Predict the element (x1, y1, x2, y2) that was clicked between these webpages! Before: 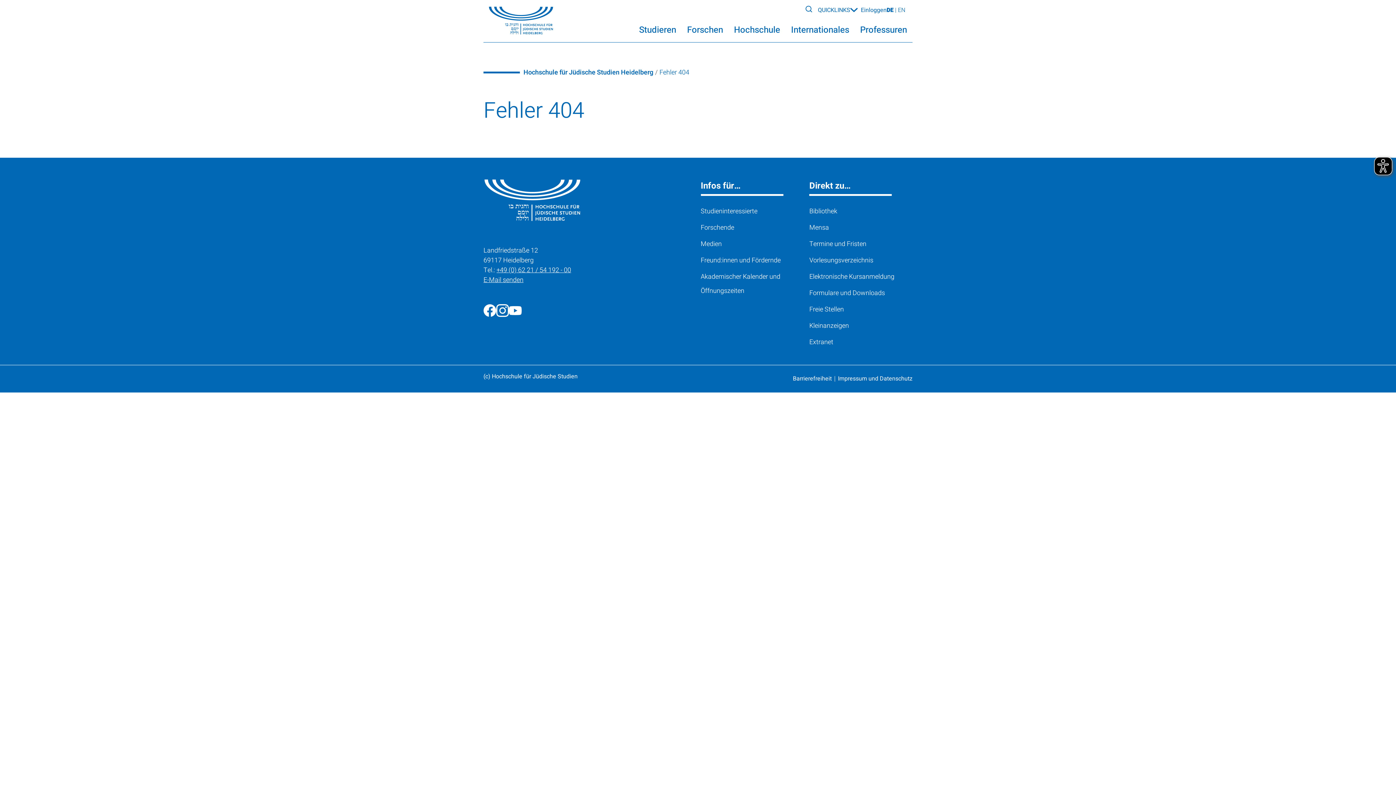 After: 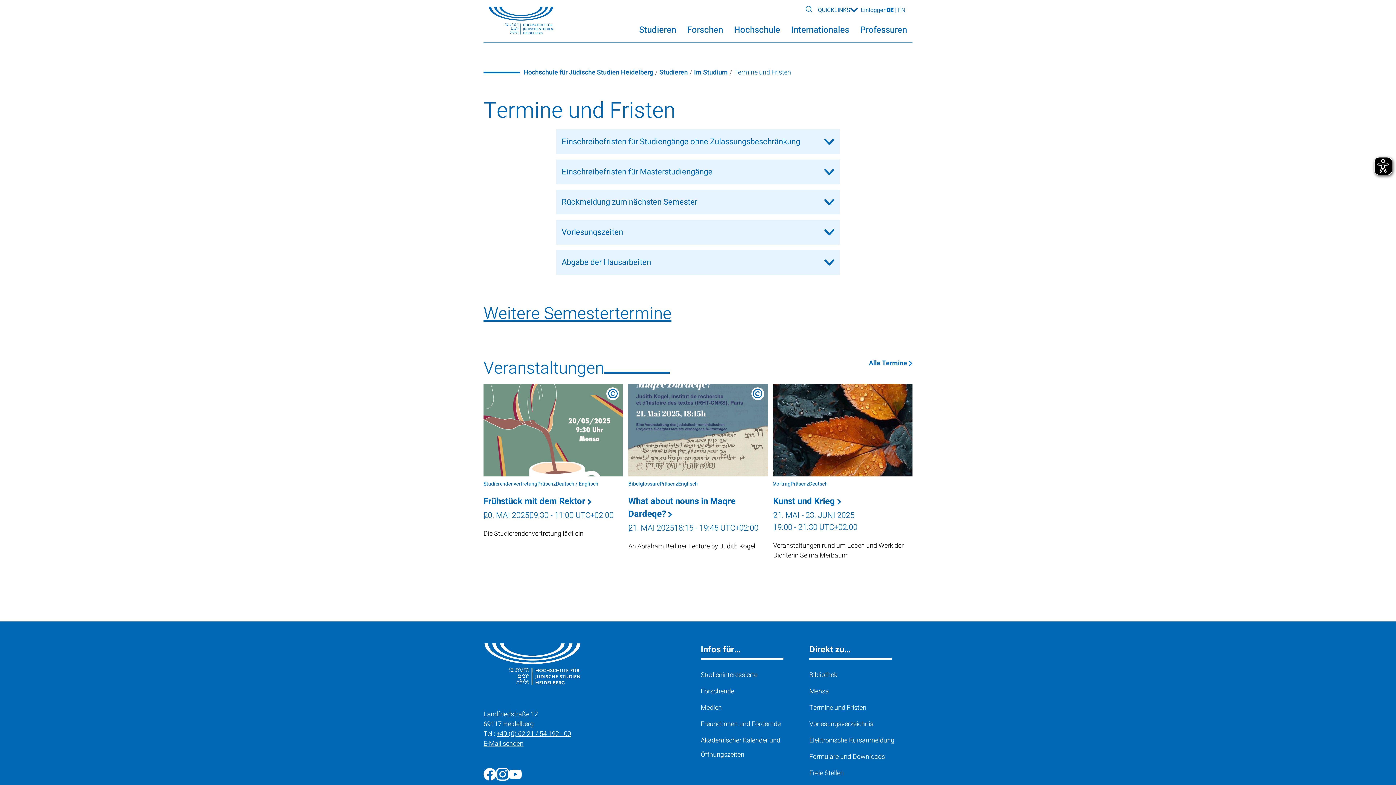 Action: bbox: (809, 236, 912, 252) label: Termine und Fristen